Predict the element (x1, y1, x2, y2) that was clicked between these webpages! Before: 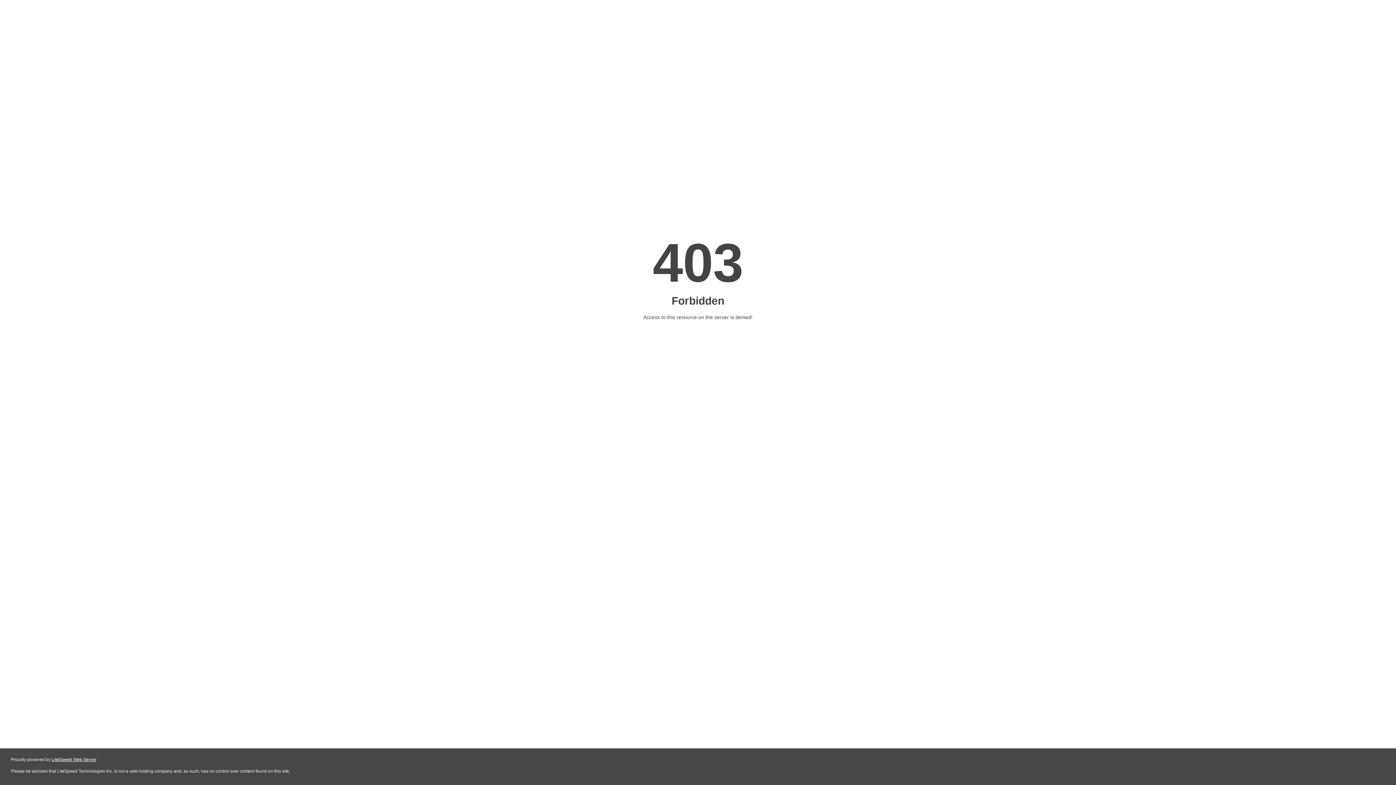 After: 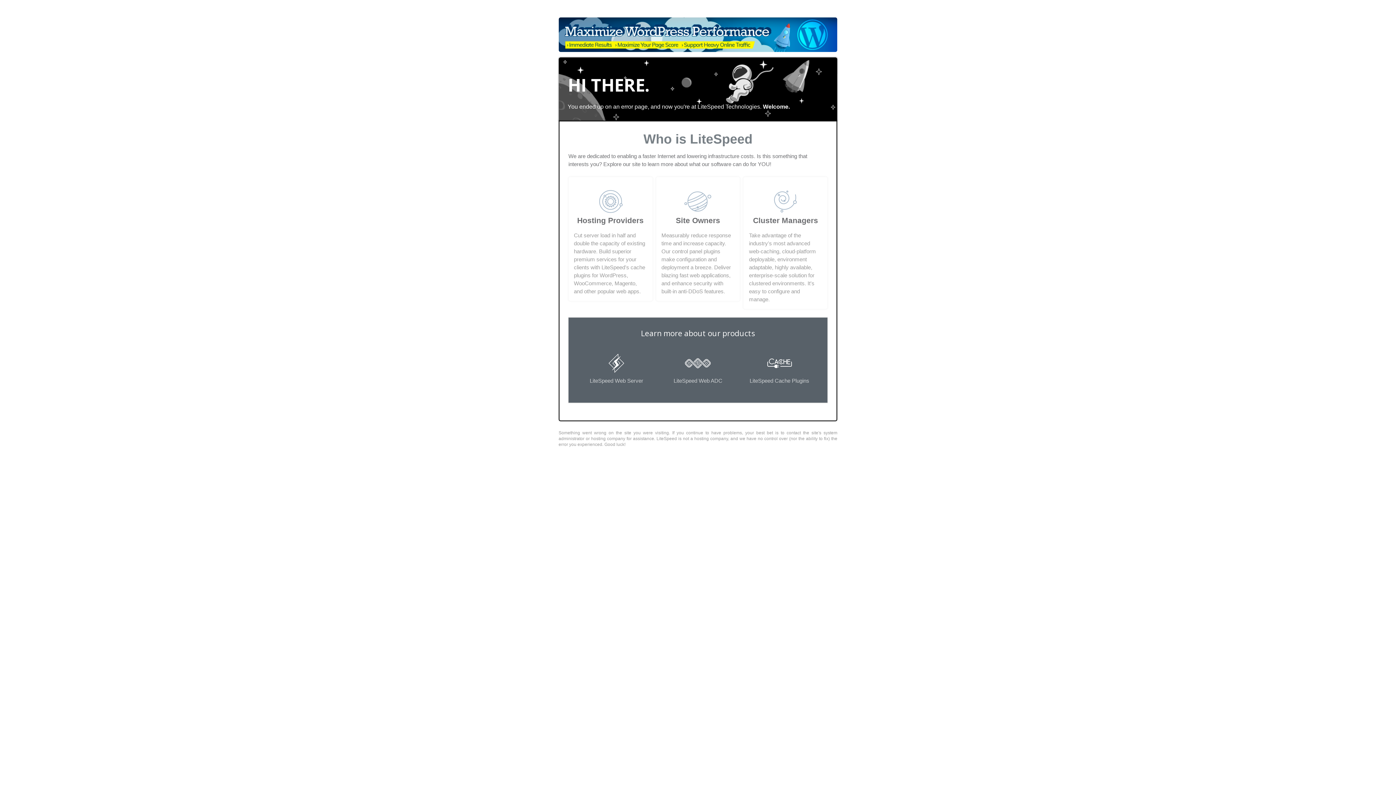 Action: label: LiteSpeed Web Server bbox: (51, 757, 96, 762)